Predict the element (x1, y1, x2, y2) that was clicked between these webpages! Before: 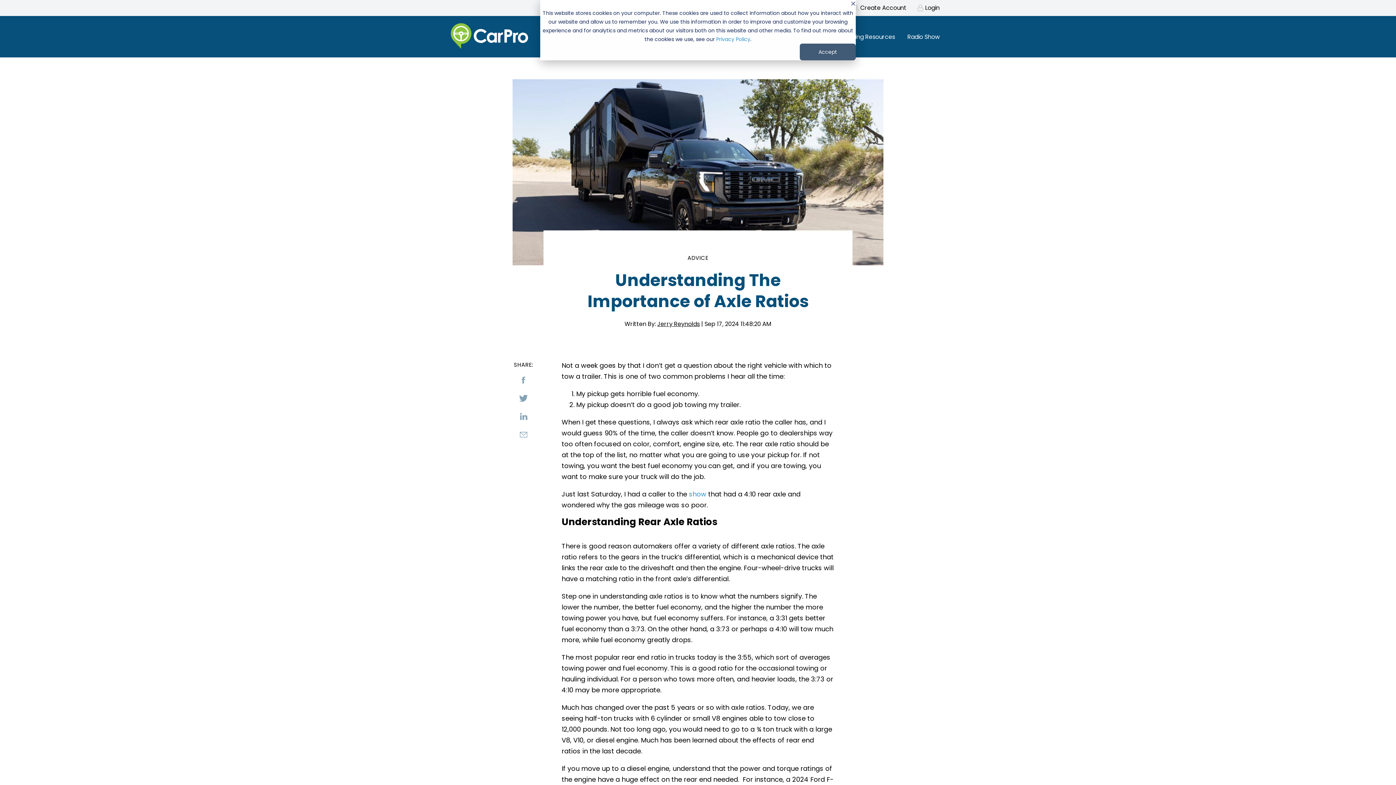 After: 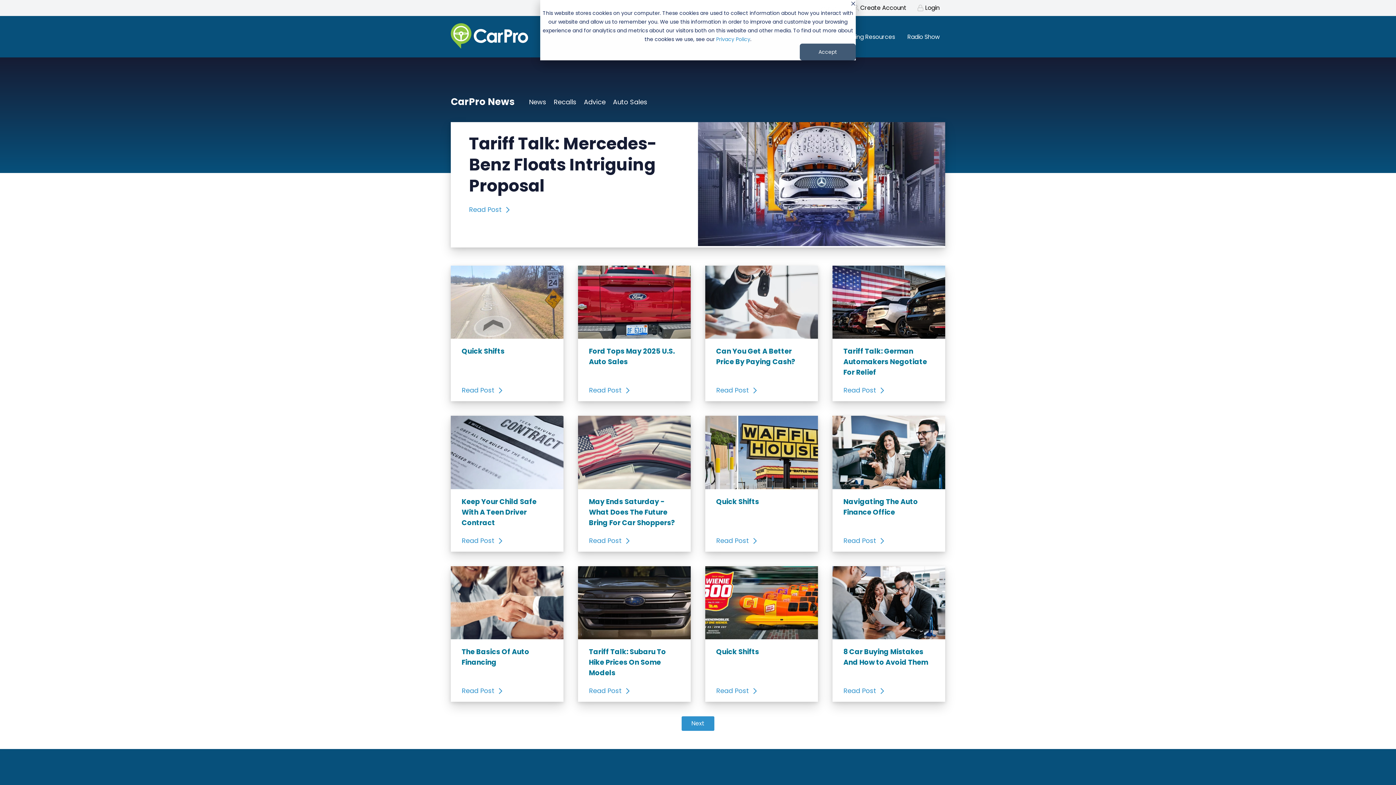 Action: label: Jerry Reynolds bbox: (657, 320, 700, 328)